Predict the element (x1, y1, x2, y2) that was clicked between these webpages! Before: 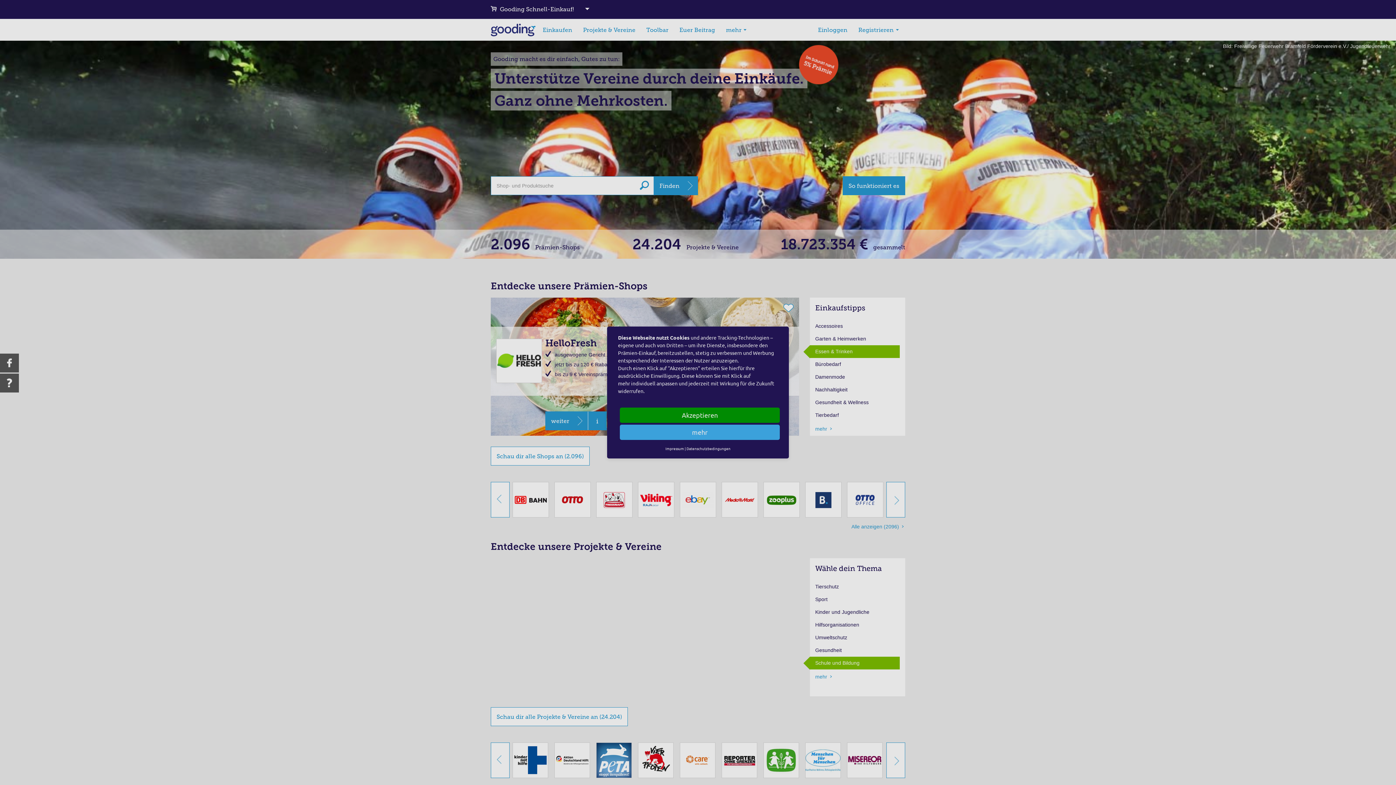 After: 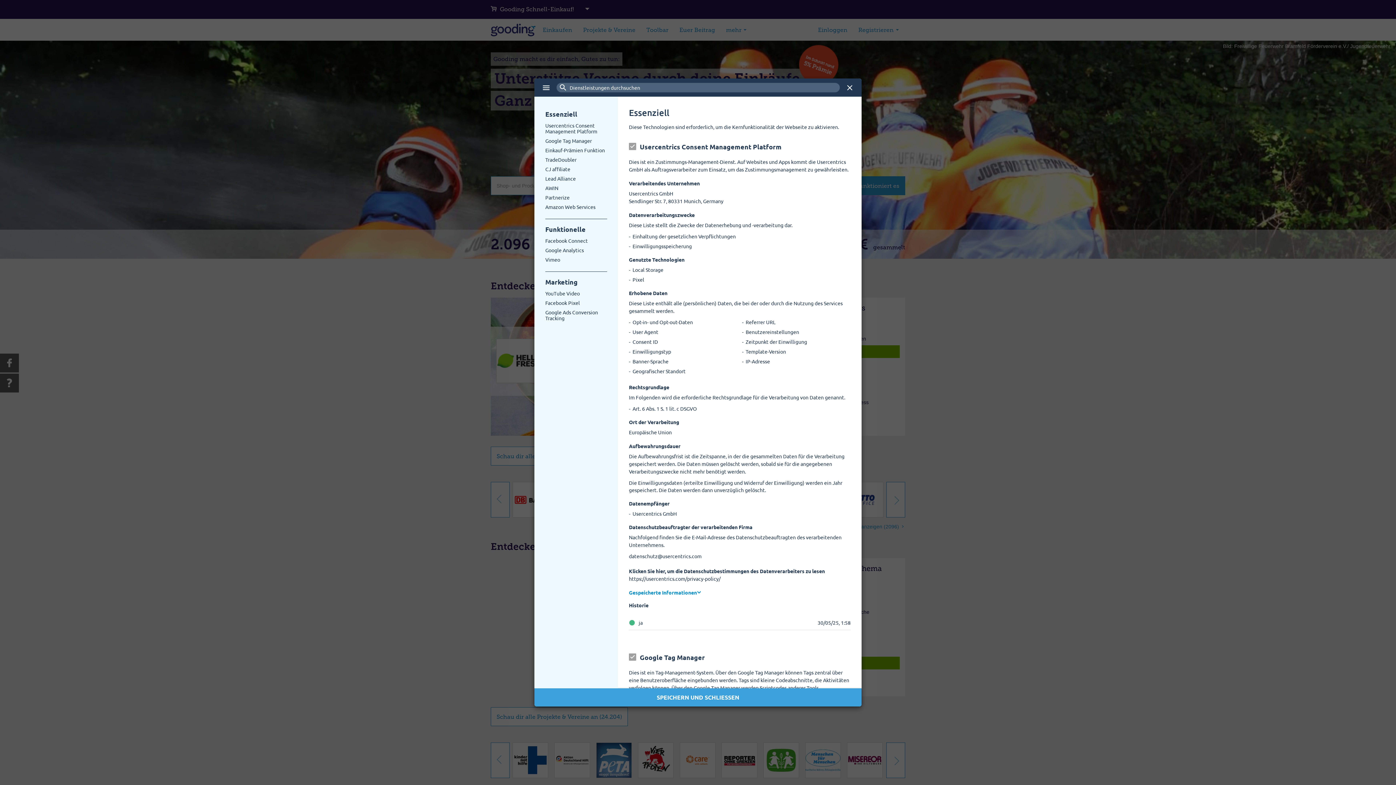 Action: bbox: (620, 424, 780, 440) label: mehr